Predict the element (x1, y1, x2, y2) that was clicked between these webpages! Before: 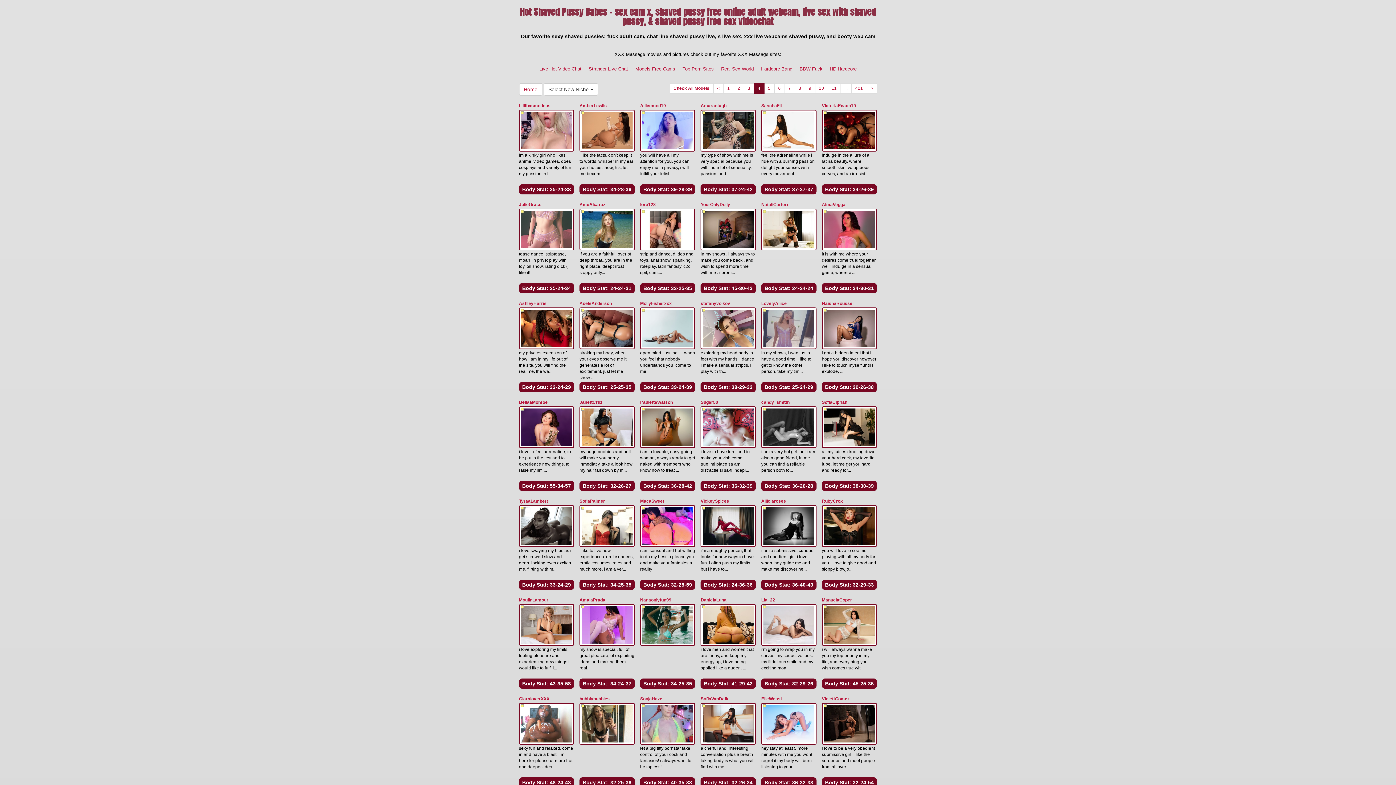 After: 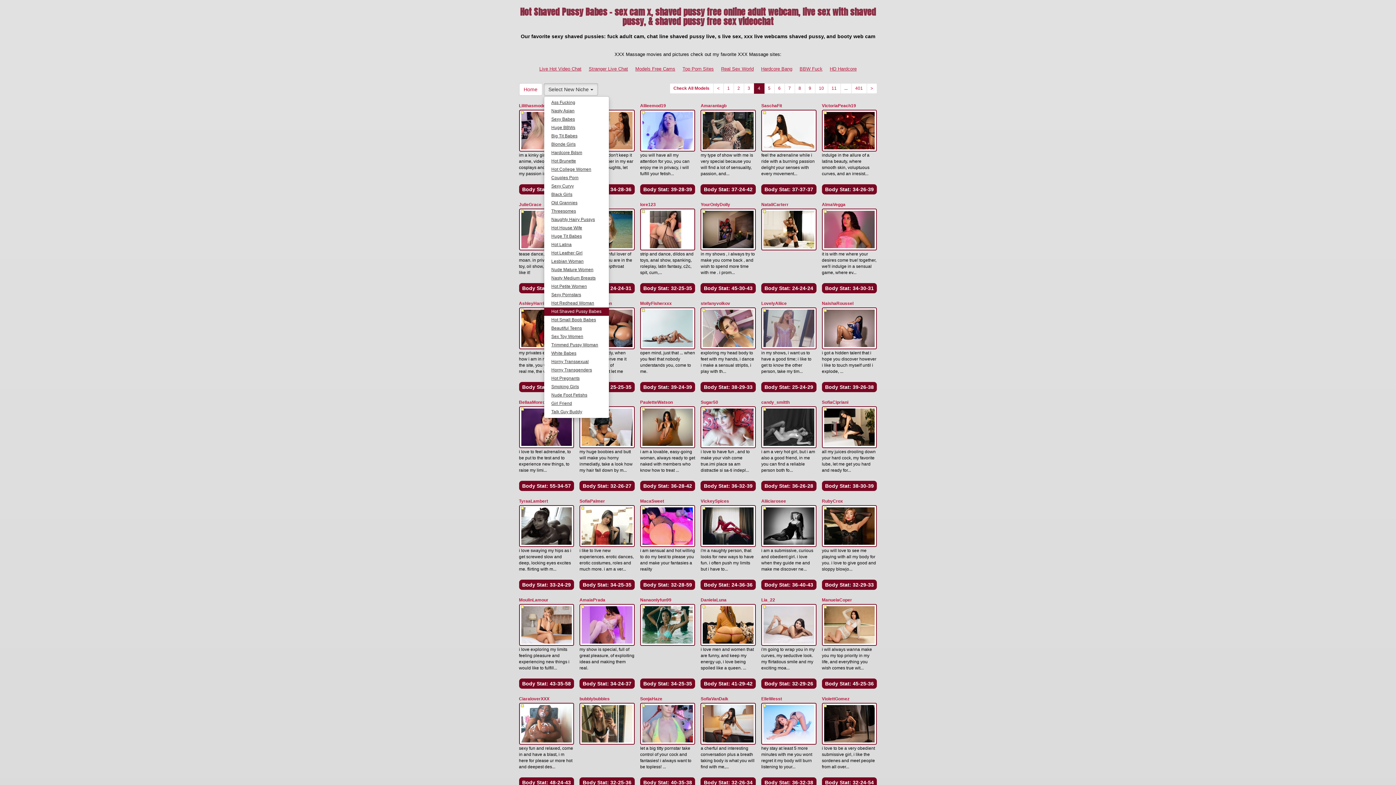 Action: bbox: (543, 83, 598, 95) label: Select New Niche 